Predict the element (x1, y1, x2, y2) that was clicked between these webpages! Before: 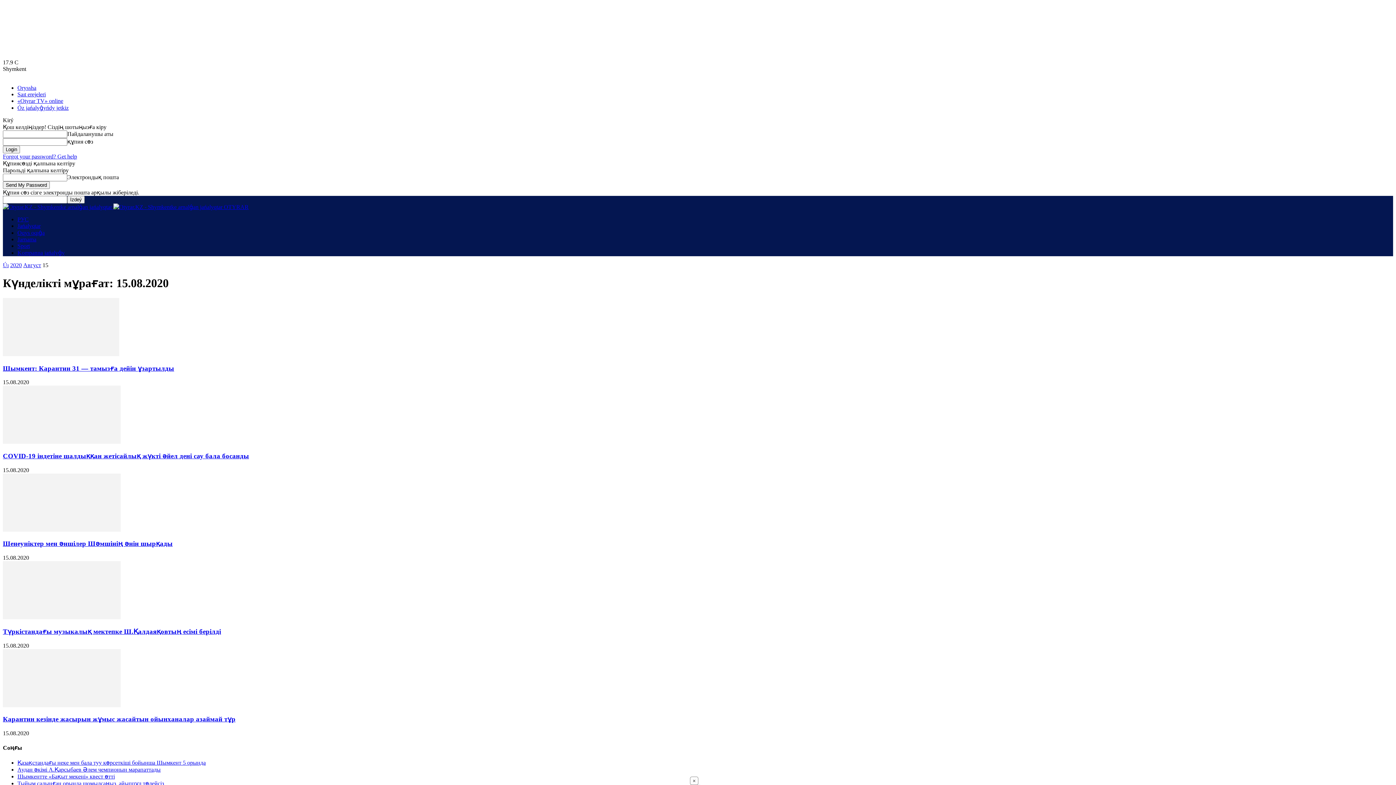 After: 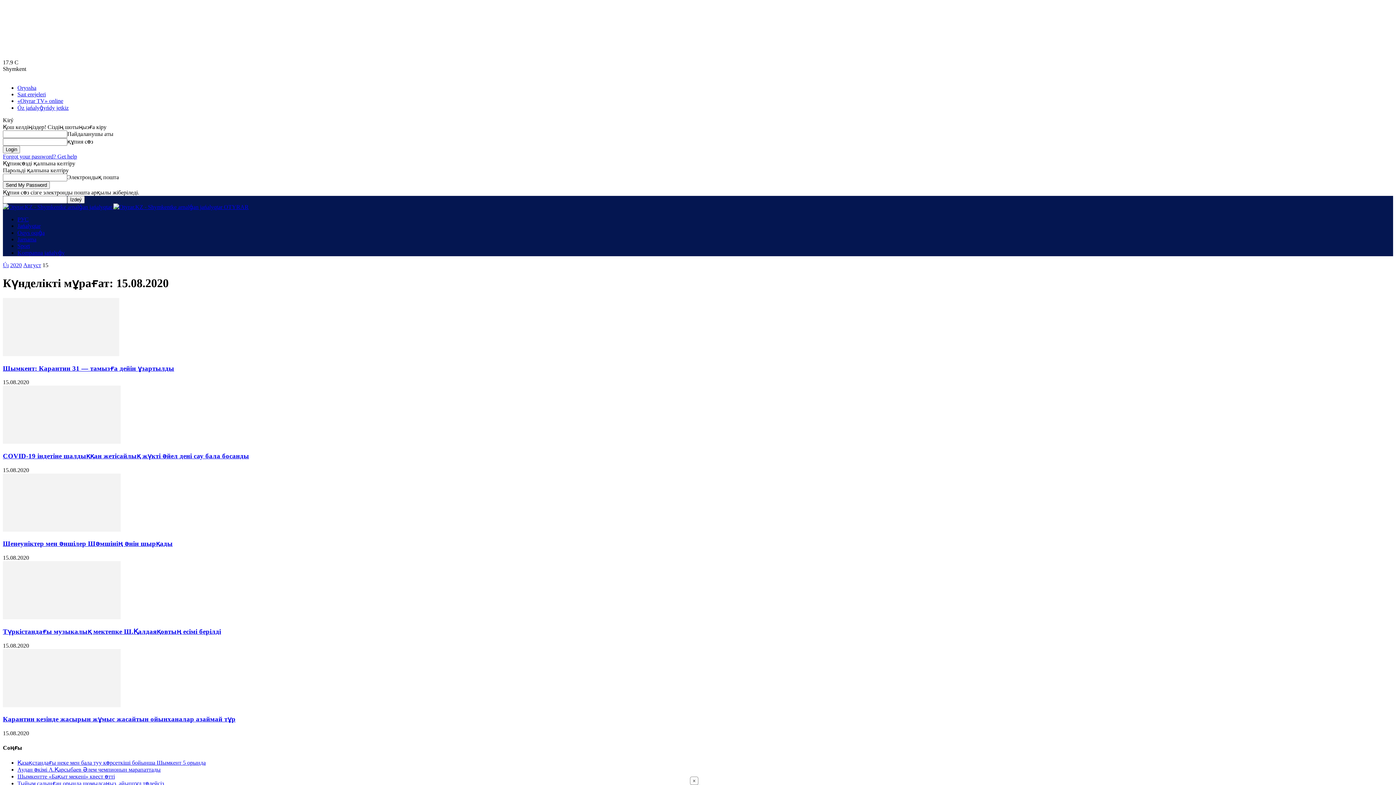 Action: label: Forgot your password? Get help bbox: (2, 153, 77, 159)